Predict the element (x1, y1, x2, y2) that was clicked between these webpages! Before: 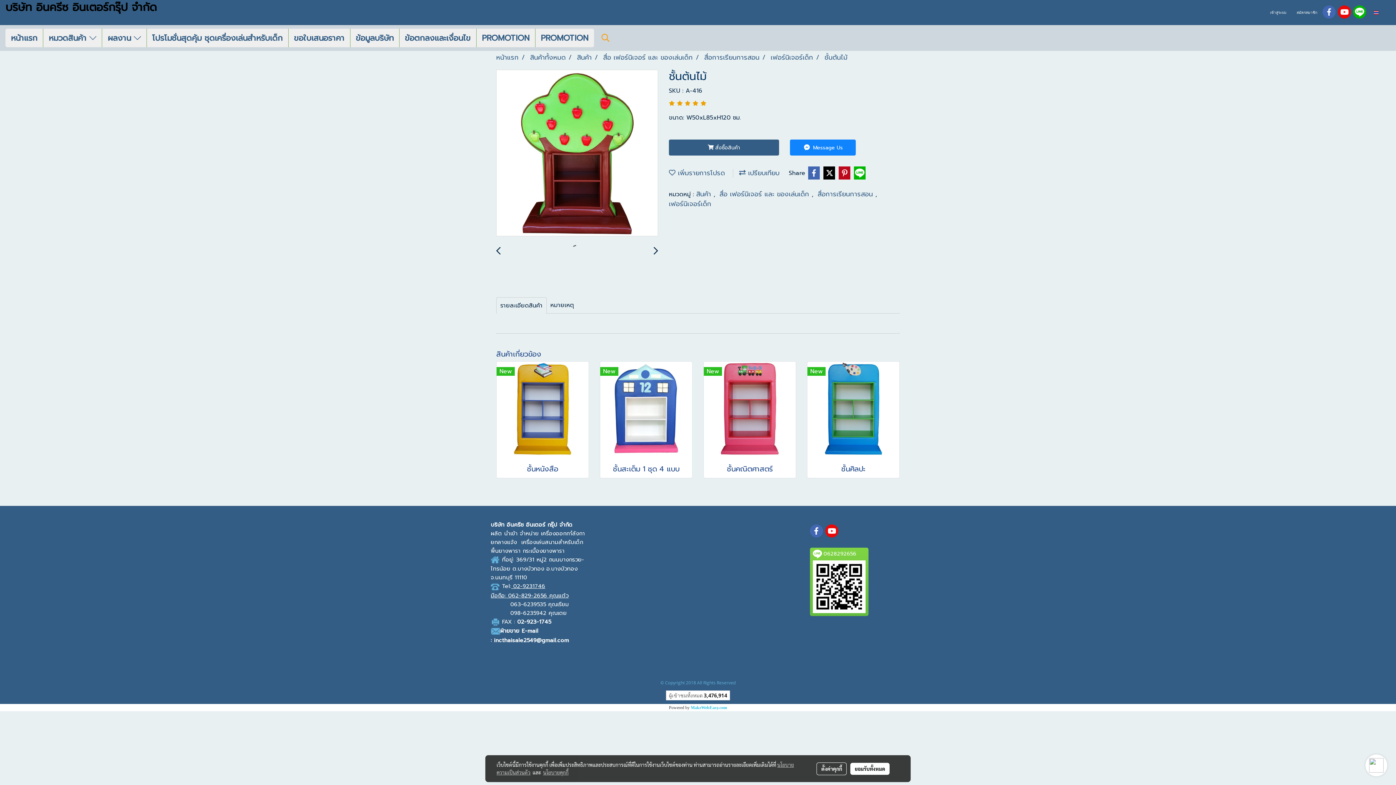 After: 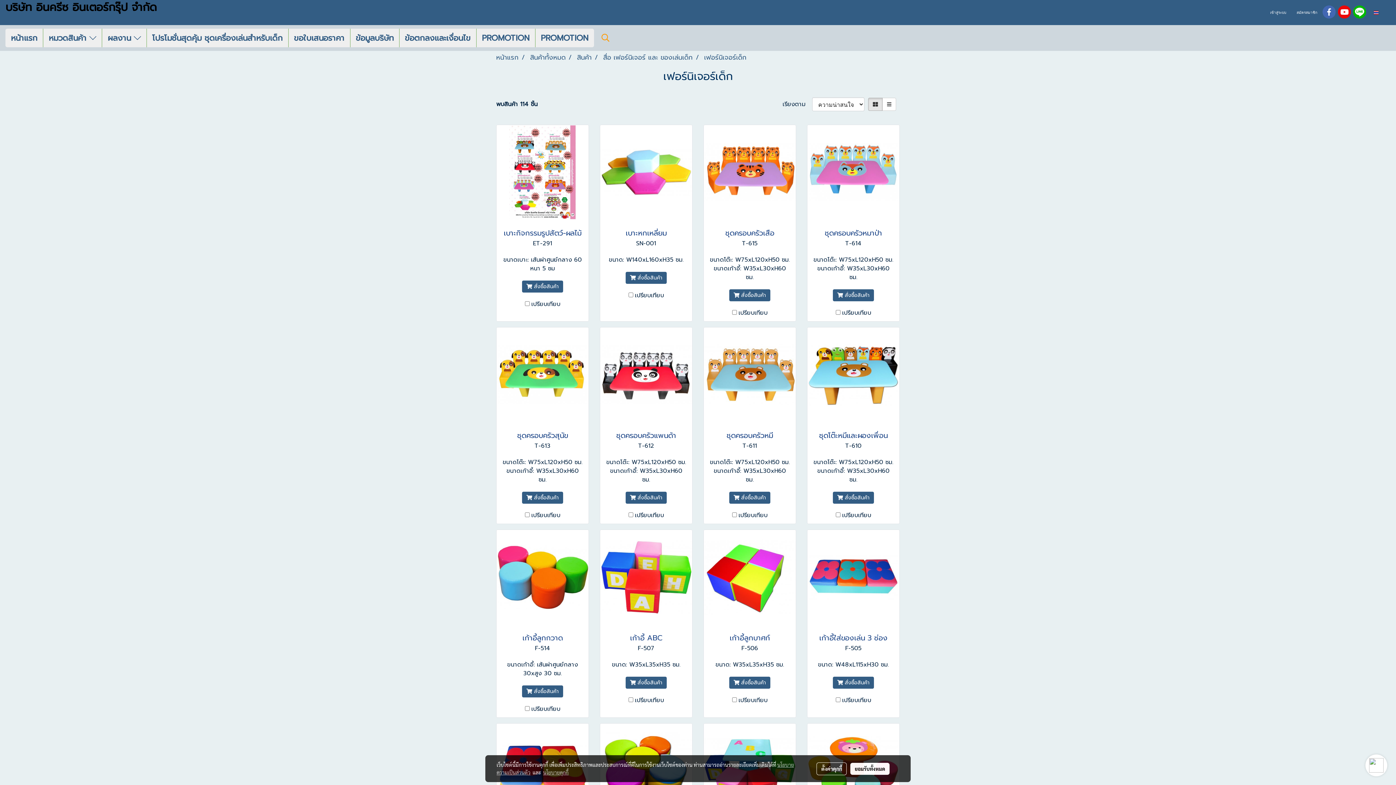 Action: bbox: (669, 198, 711, 208) label: เฟอร์นิเจอร์เด็ก